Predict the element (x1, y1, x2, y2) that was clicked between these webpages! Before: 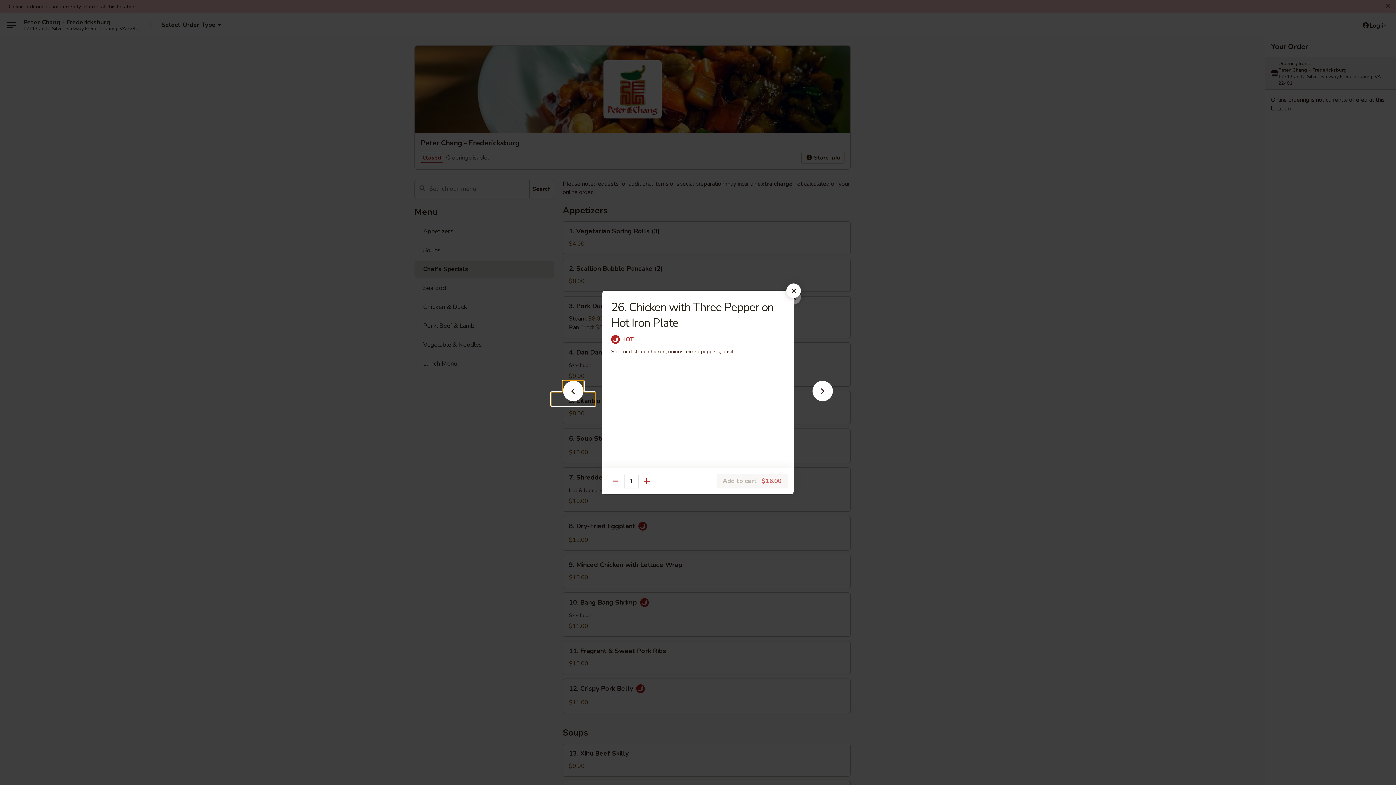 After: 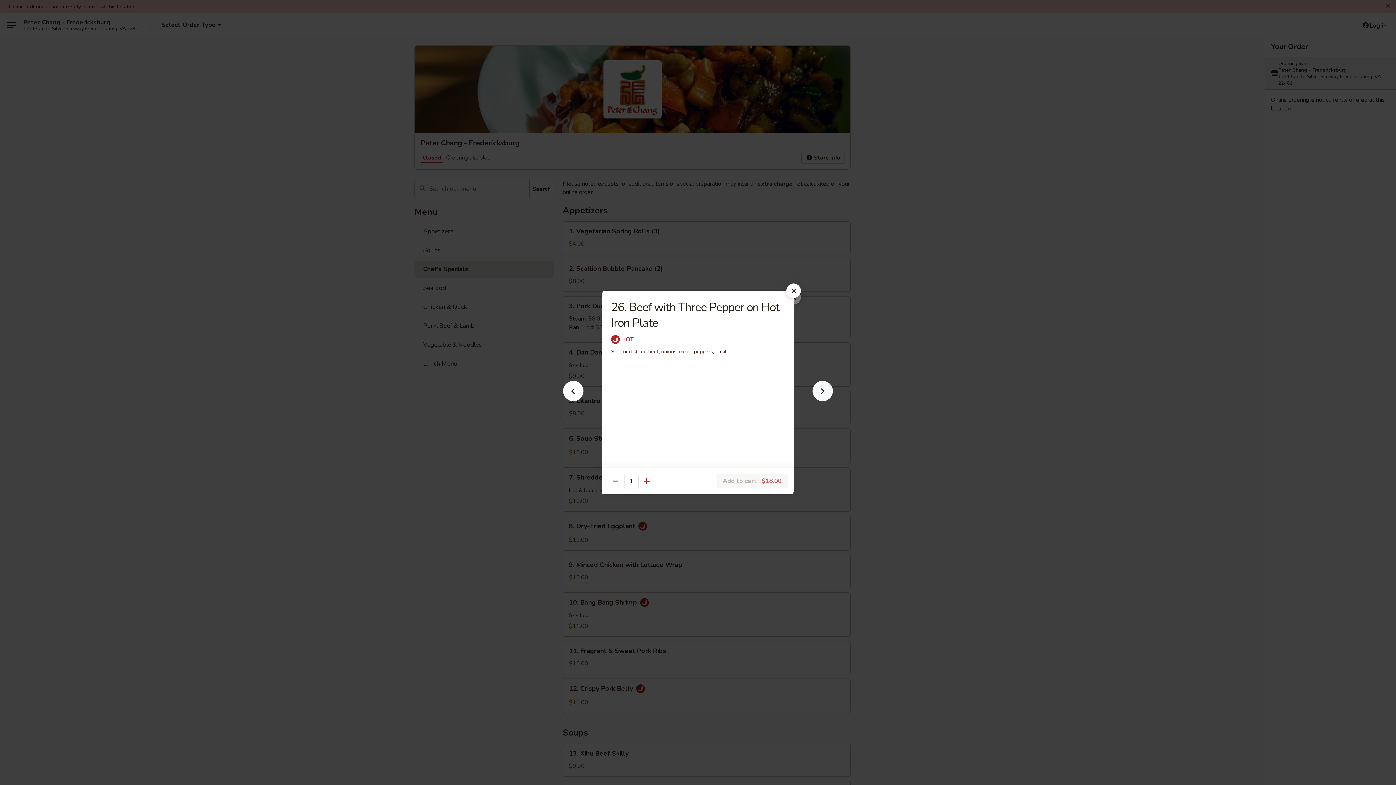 Action: bbox: (801, 392, 844, 405)